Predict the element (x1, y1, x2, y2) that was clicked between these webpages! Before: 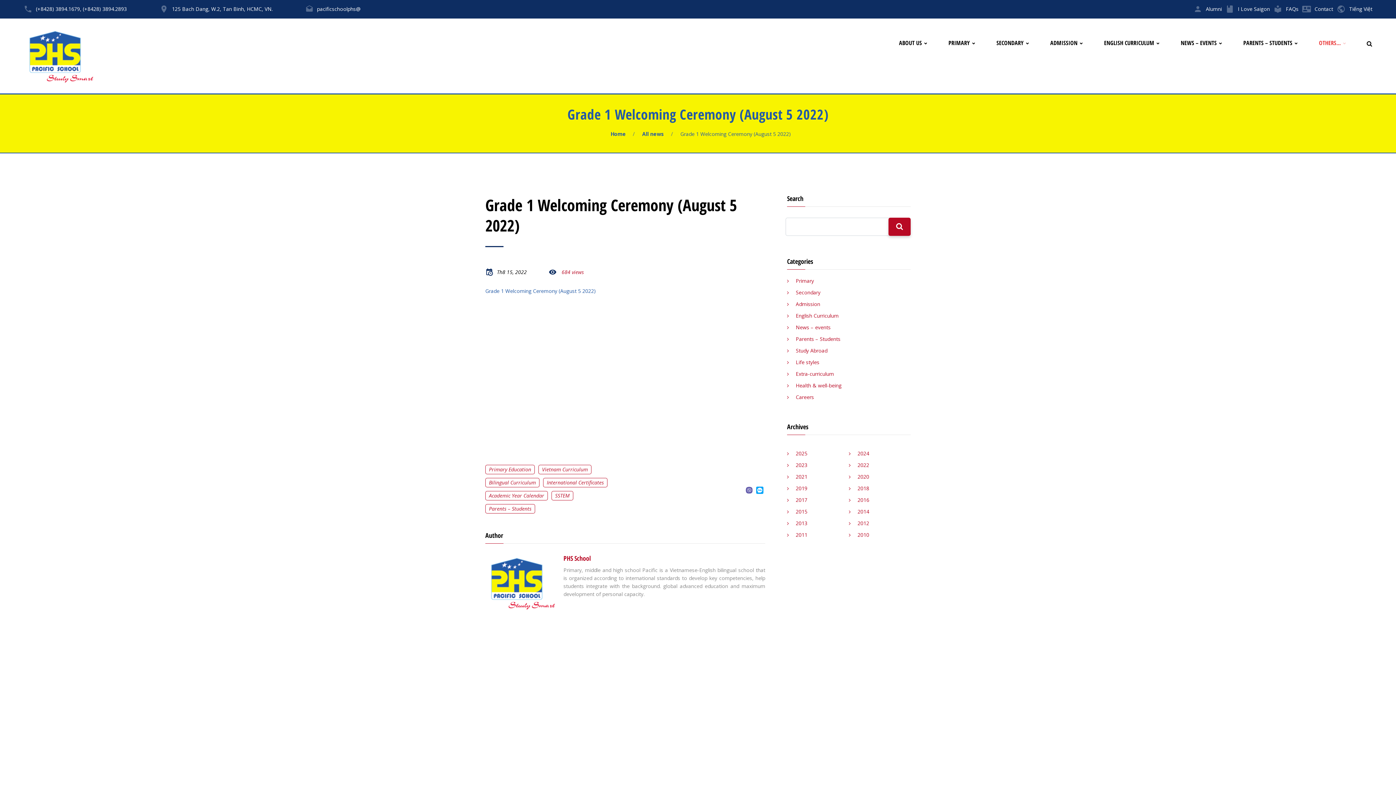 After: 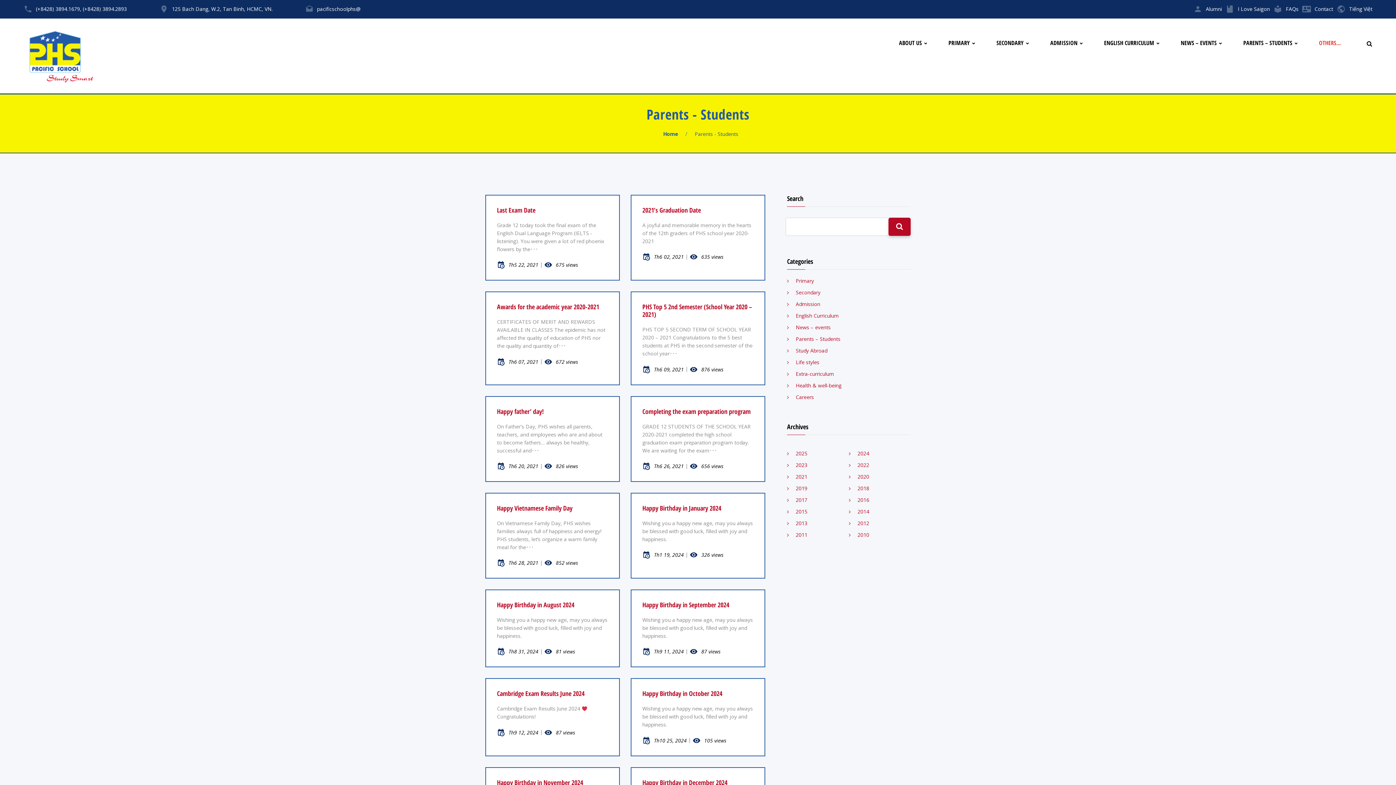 Action: label: Parents – Students bbox: (485, 504, 535, 513)